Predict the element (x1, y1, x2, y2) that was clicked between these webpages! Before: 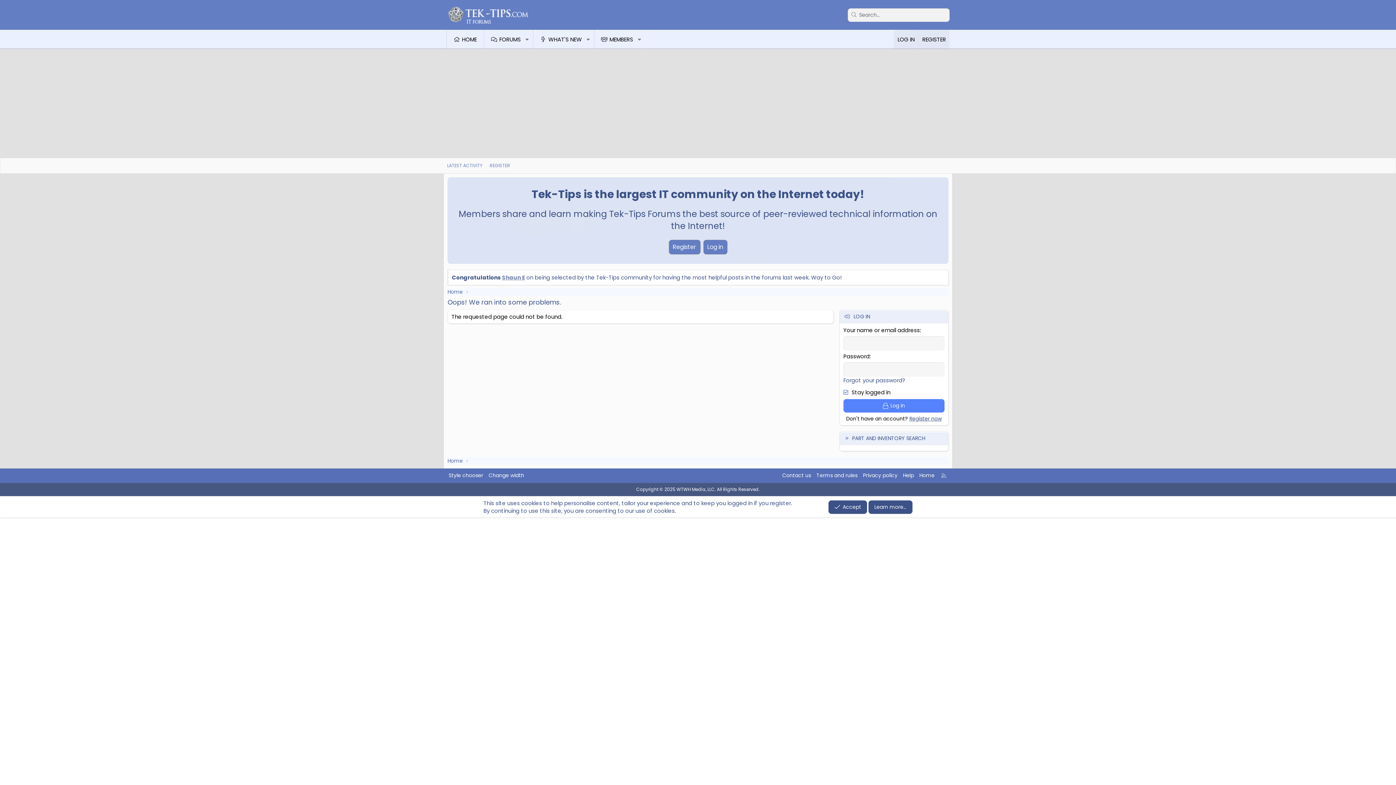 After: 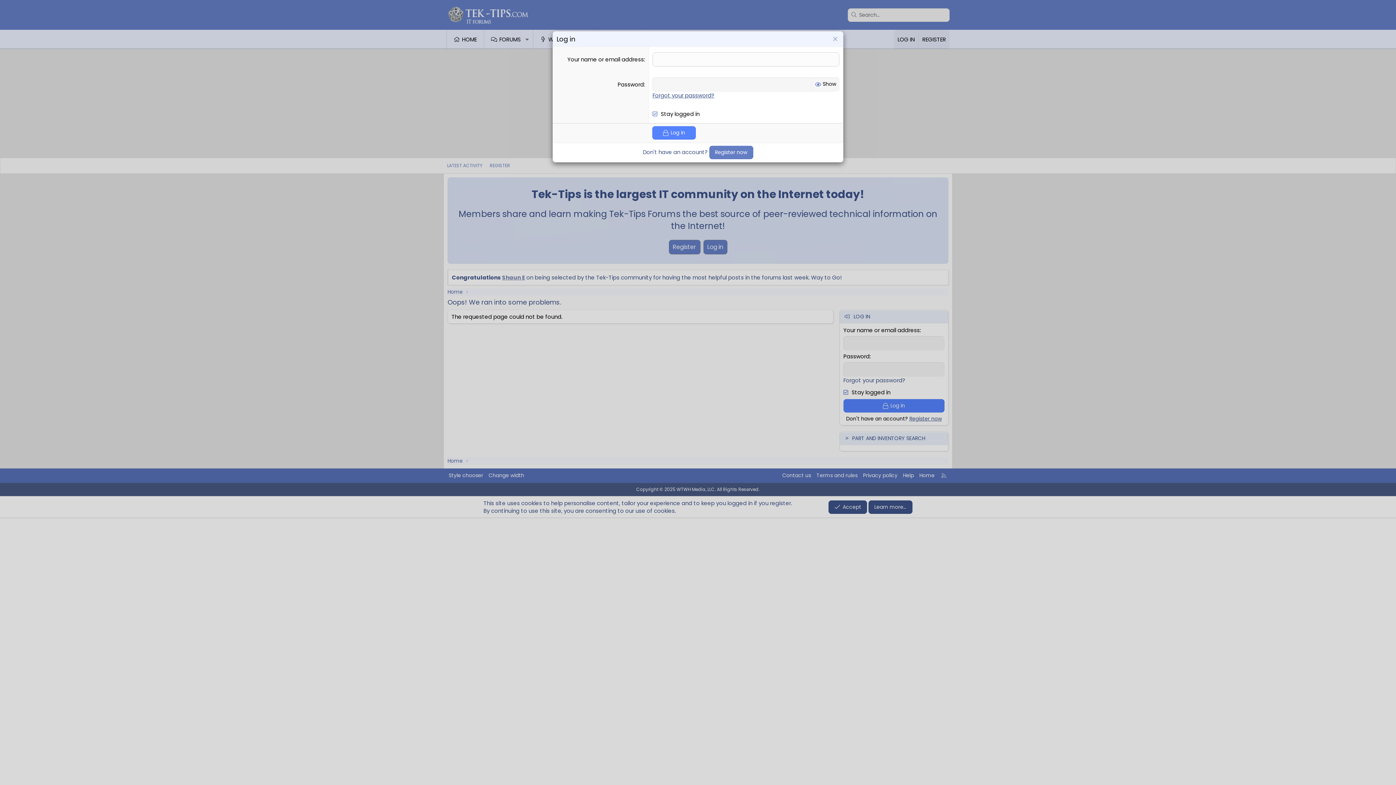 Action: bbox: (894, 29, 918, 49) label: LOG IN